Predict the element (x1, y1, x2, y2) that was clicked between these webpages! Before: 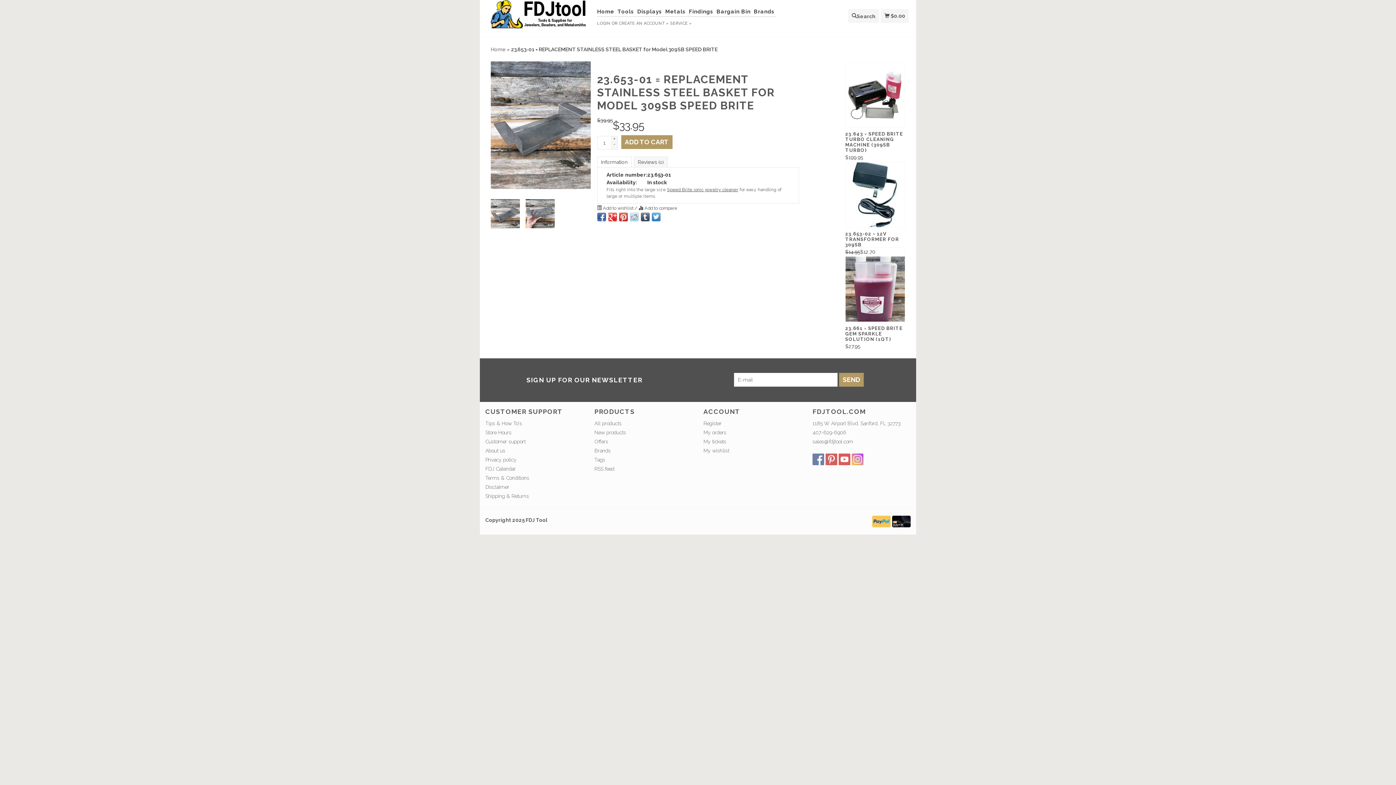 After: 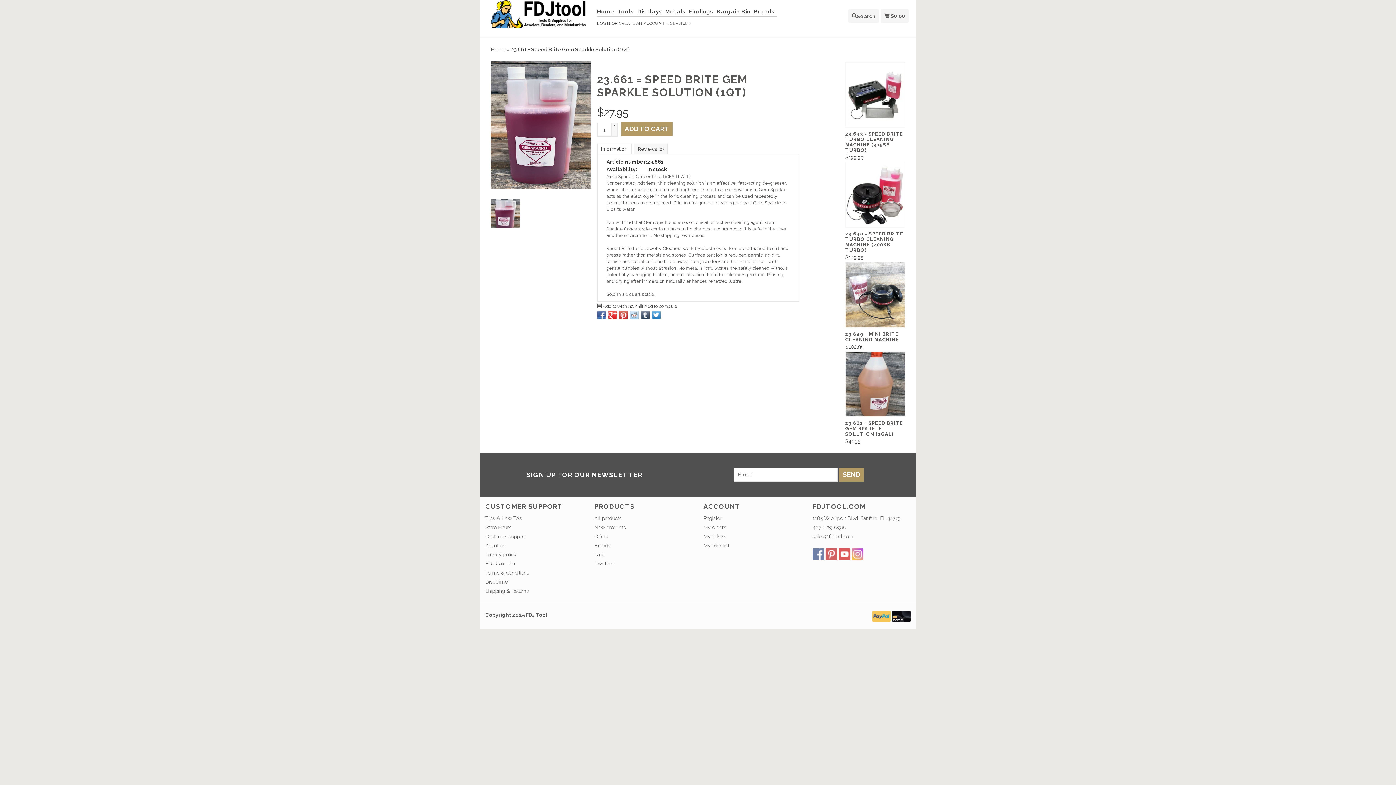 Action: bbox: (845, 322, 905, 342) label: 23.661 = SPEED BRITE GEM SPARKLE SOLUTION (1QT)